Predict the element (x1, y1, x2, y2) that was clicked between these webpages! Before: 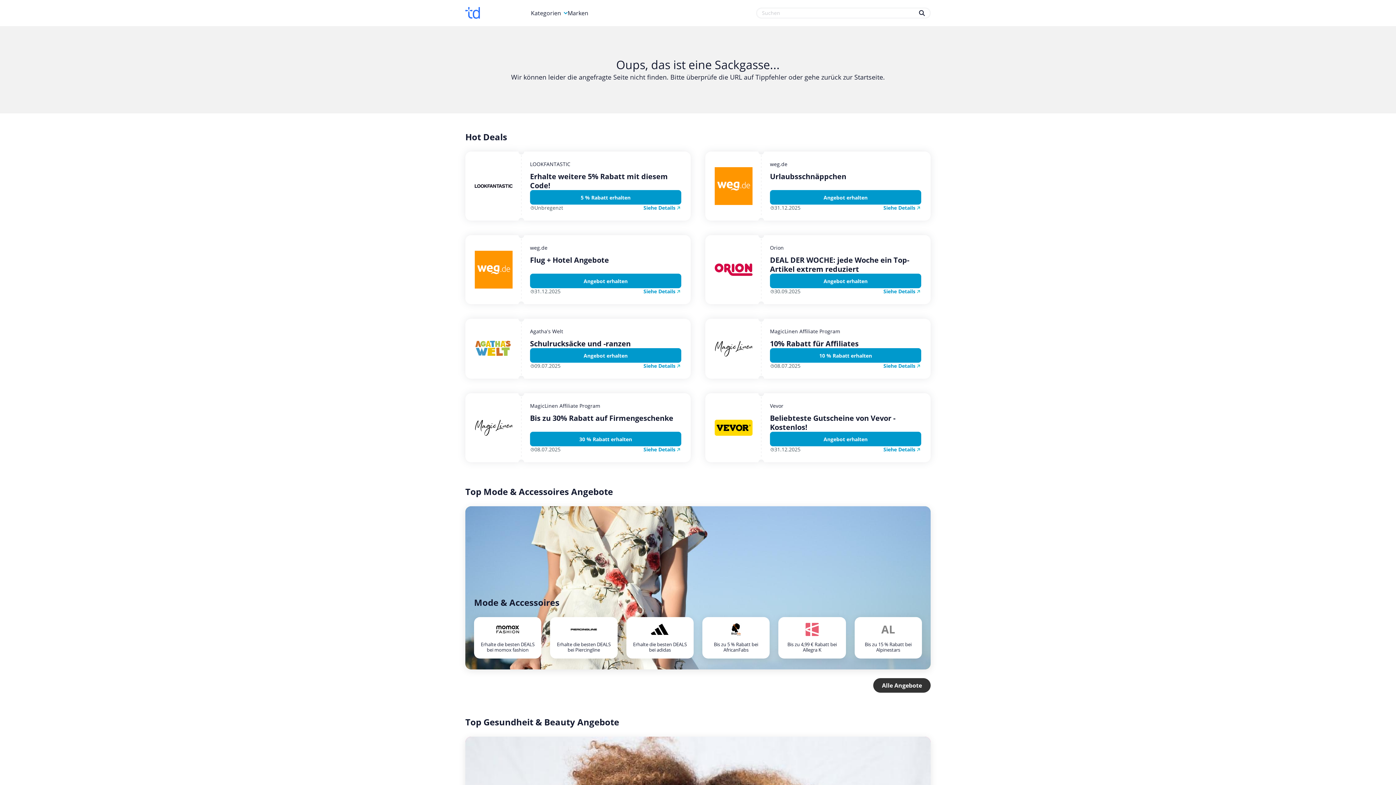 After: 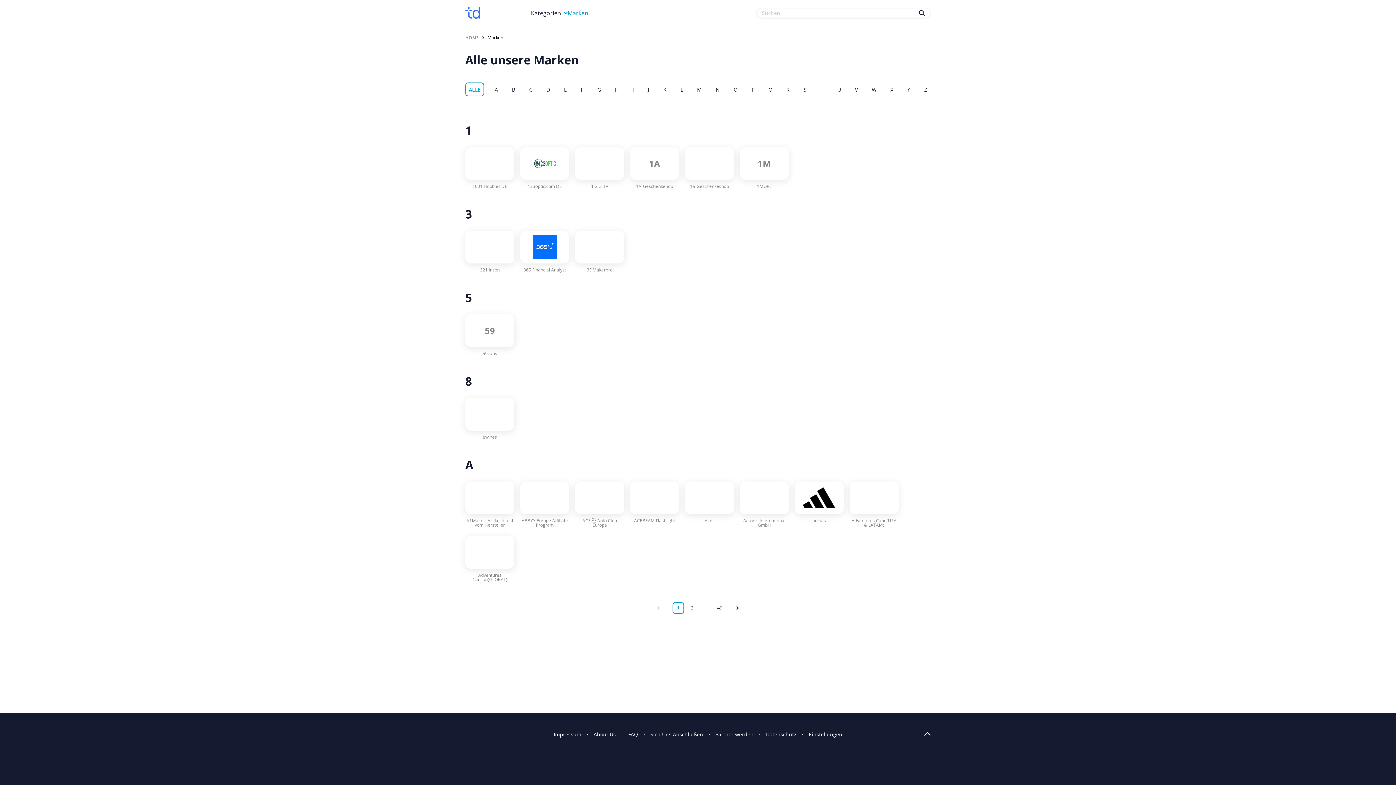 Action: bbox: (567, 9, 588, 17) label: Marken